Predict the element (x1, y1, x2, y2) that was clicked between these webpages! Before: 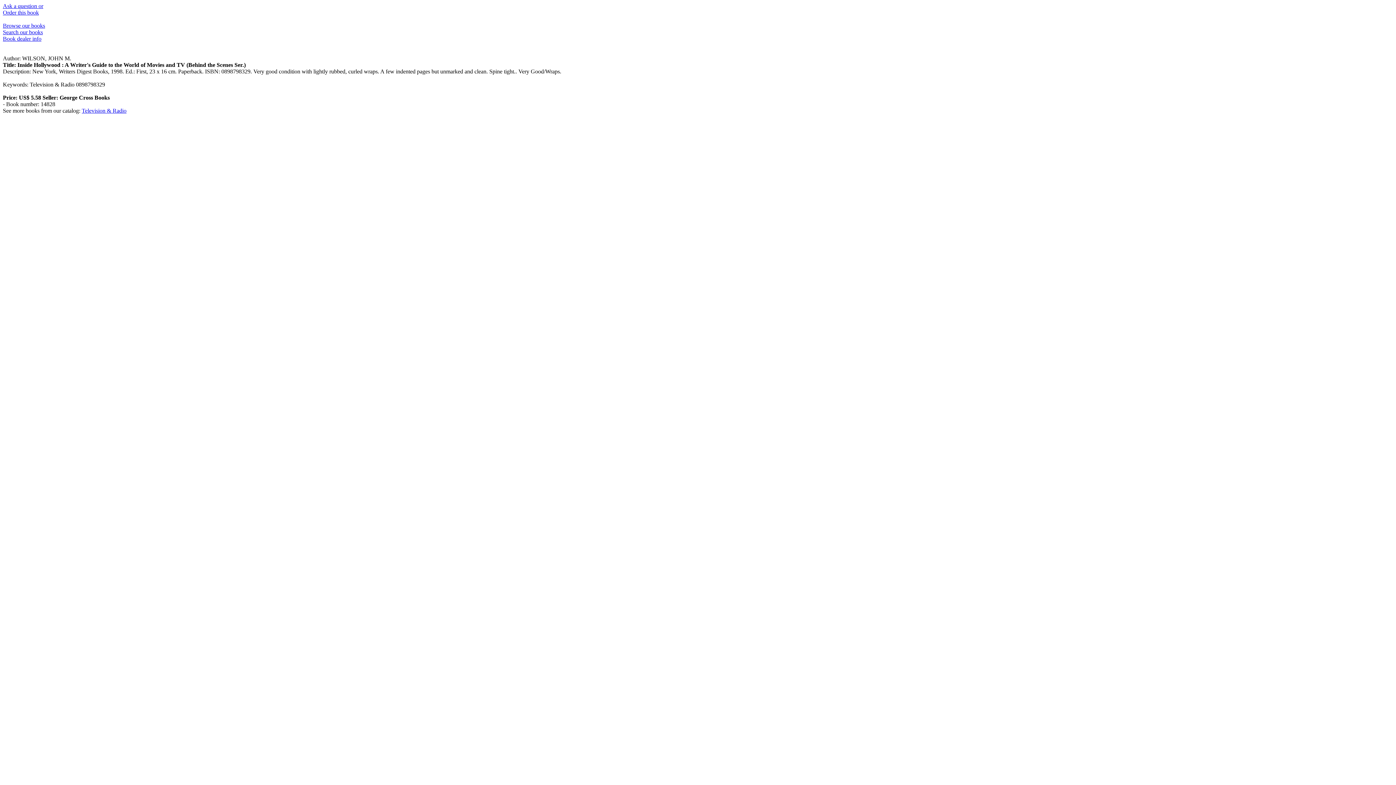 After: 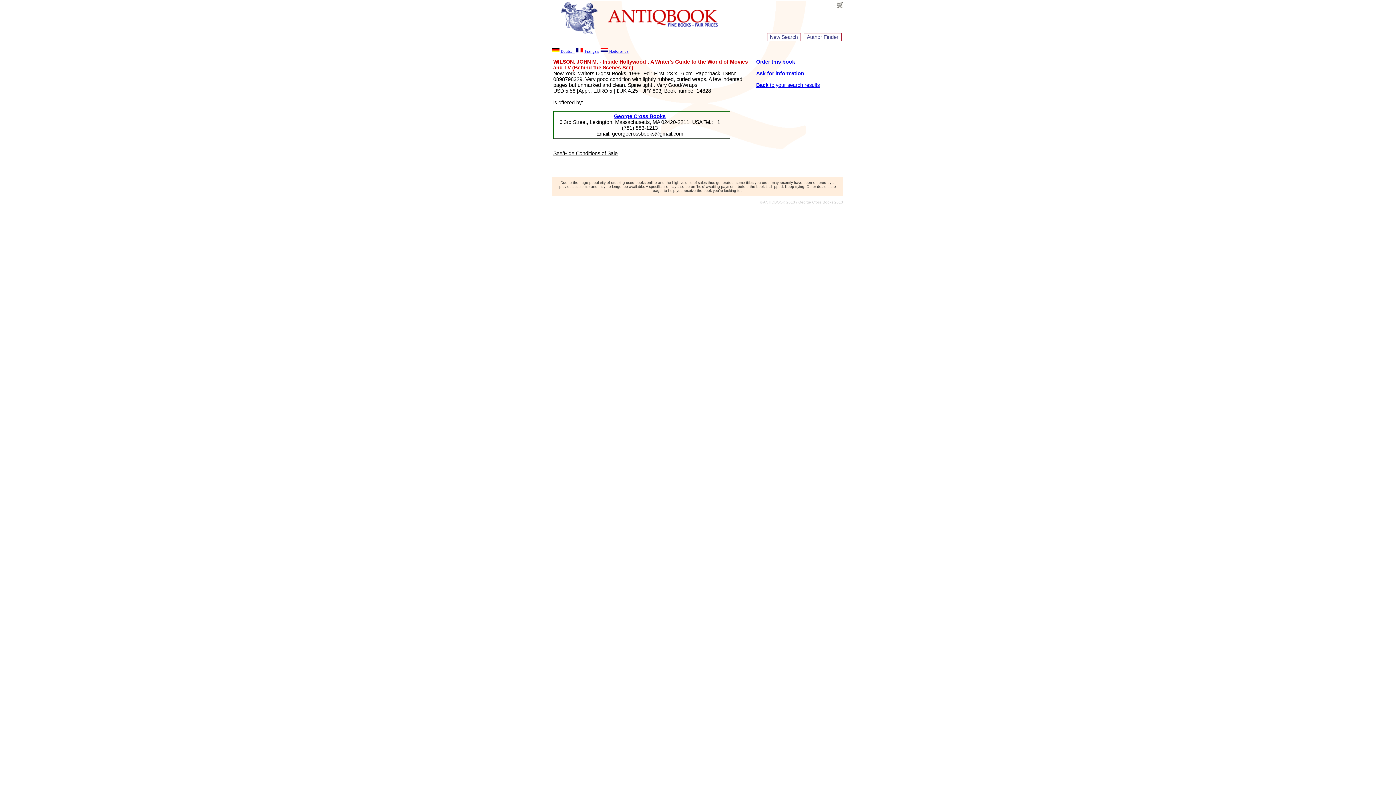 Action: label: Ask a question or
Order this book bbox: (2, 2, 43, 15)